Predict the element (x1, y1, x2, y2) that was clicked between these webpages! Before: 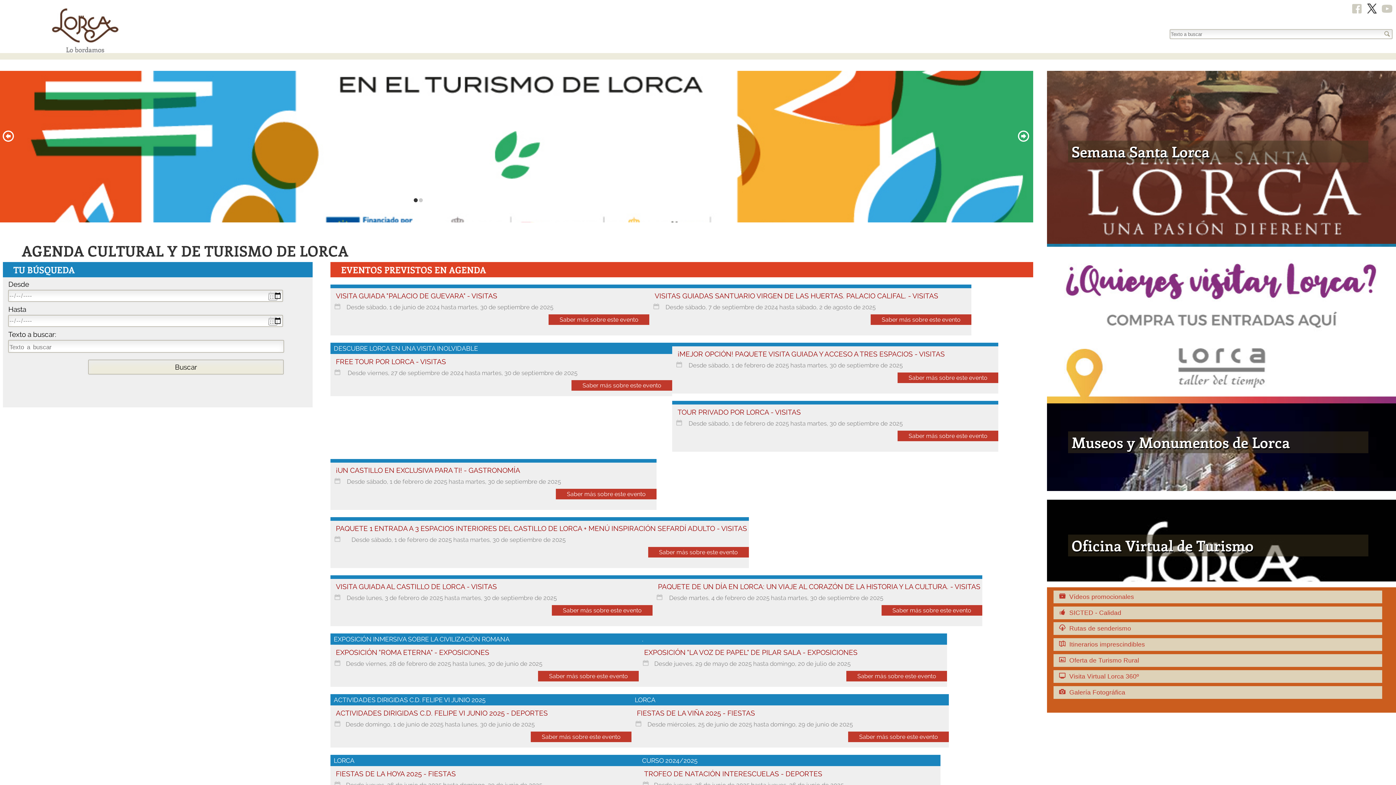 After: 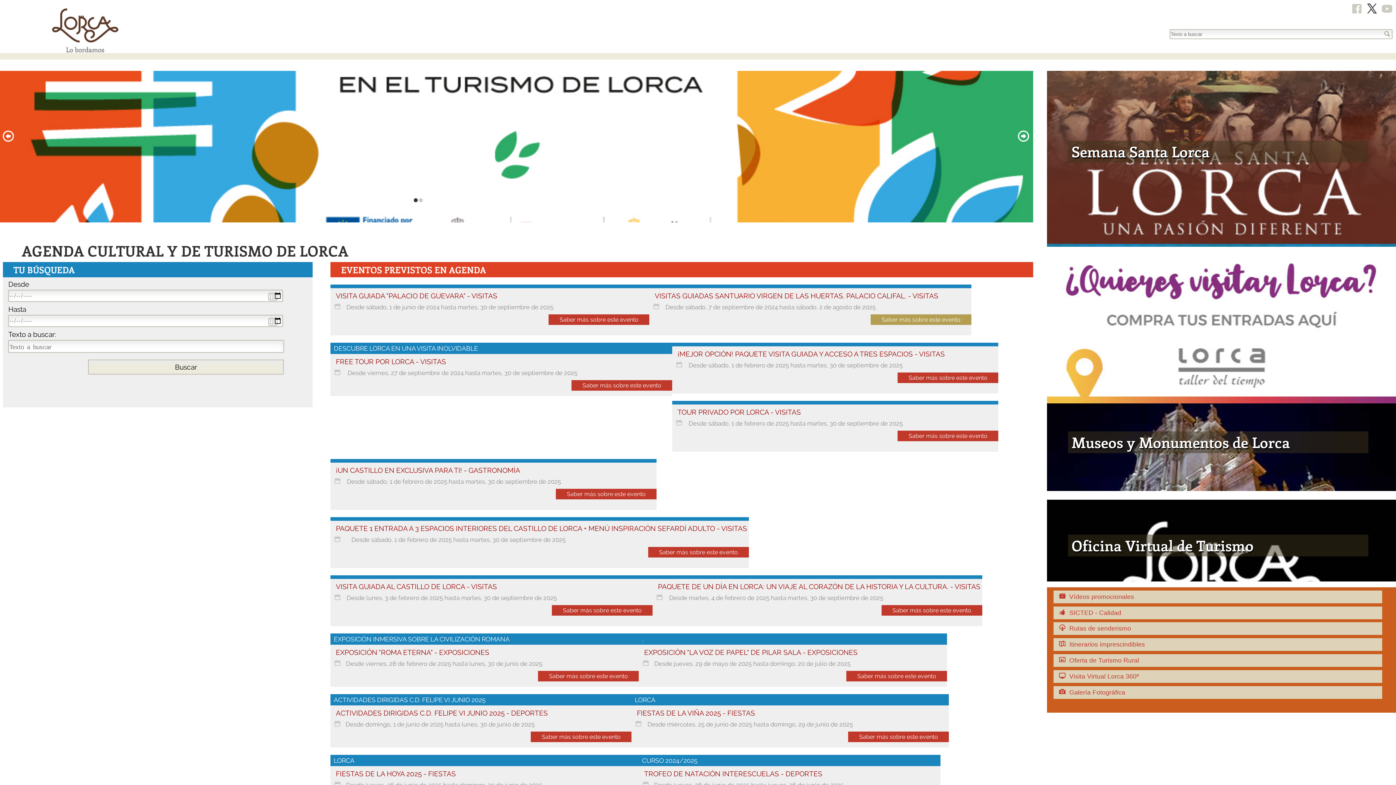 Action: bbox: (871, 314, 971, 325) label: Saber más sobre este evento